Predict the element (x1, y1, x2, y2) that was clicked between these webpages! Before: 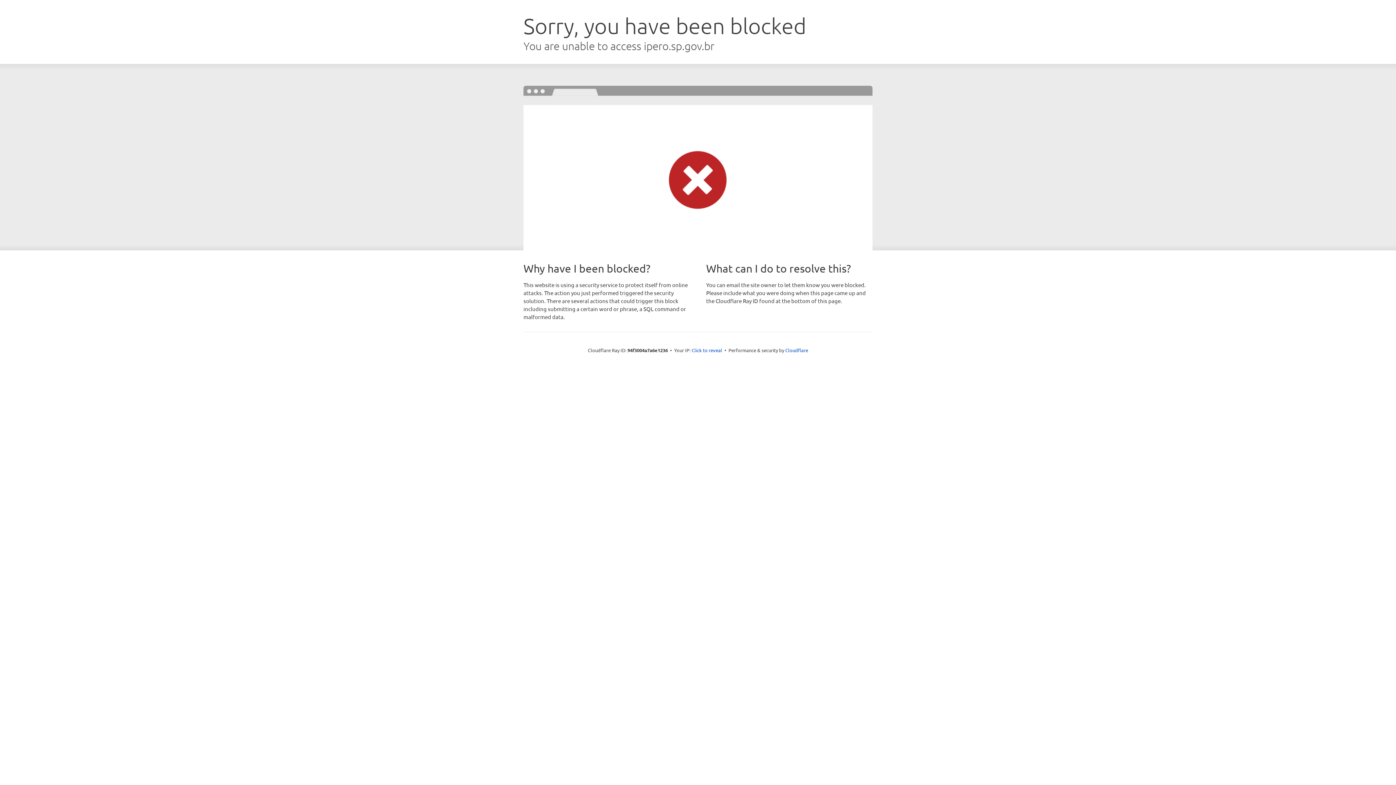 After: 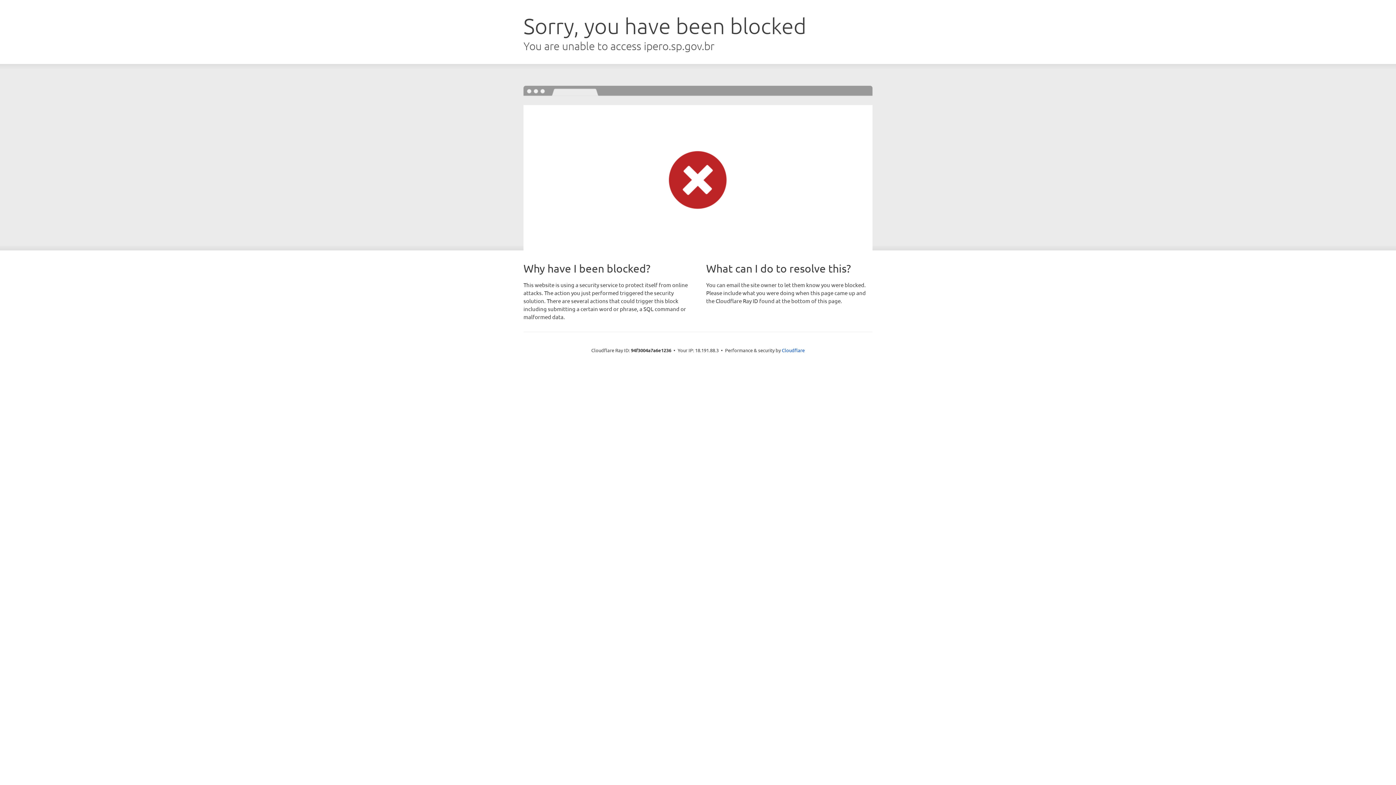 Action: bbox: (691, 346, 722, 353) label: Click to reveal